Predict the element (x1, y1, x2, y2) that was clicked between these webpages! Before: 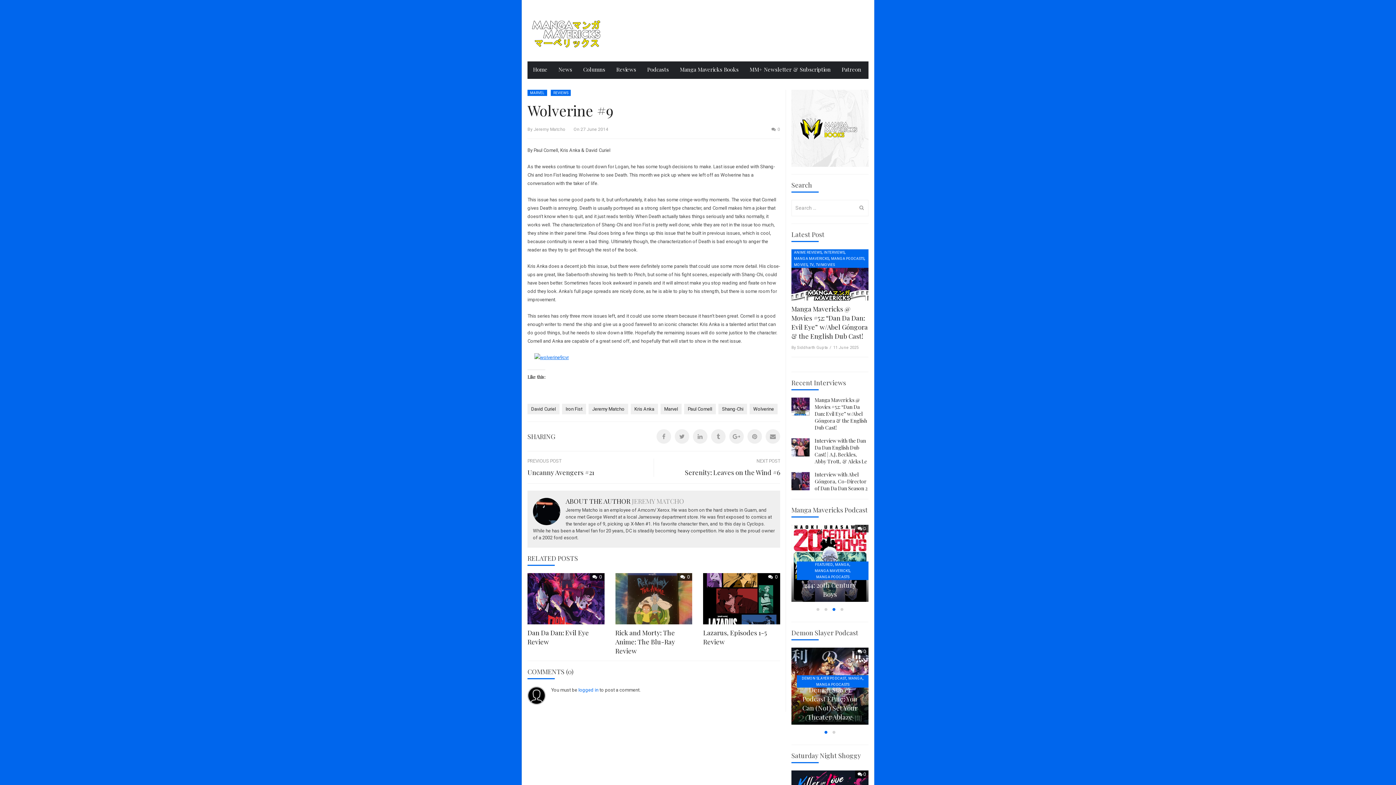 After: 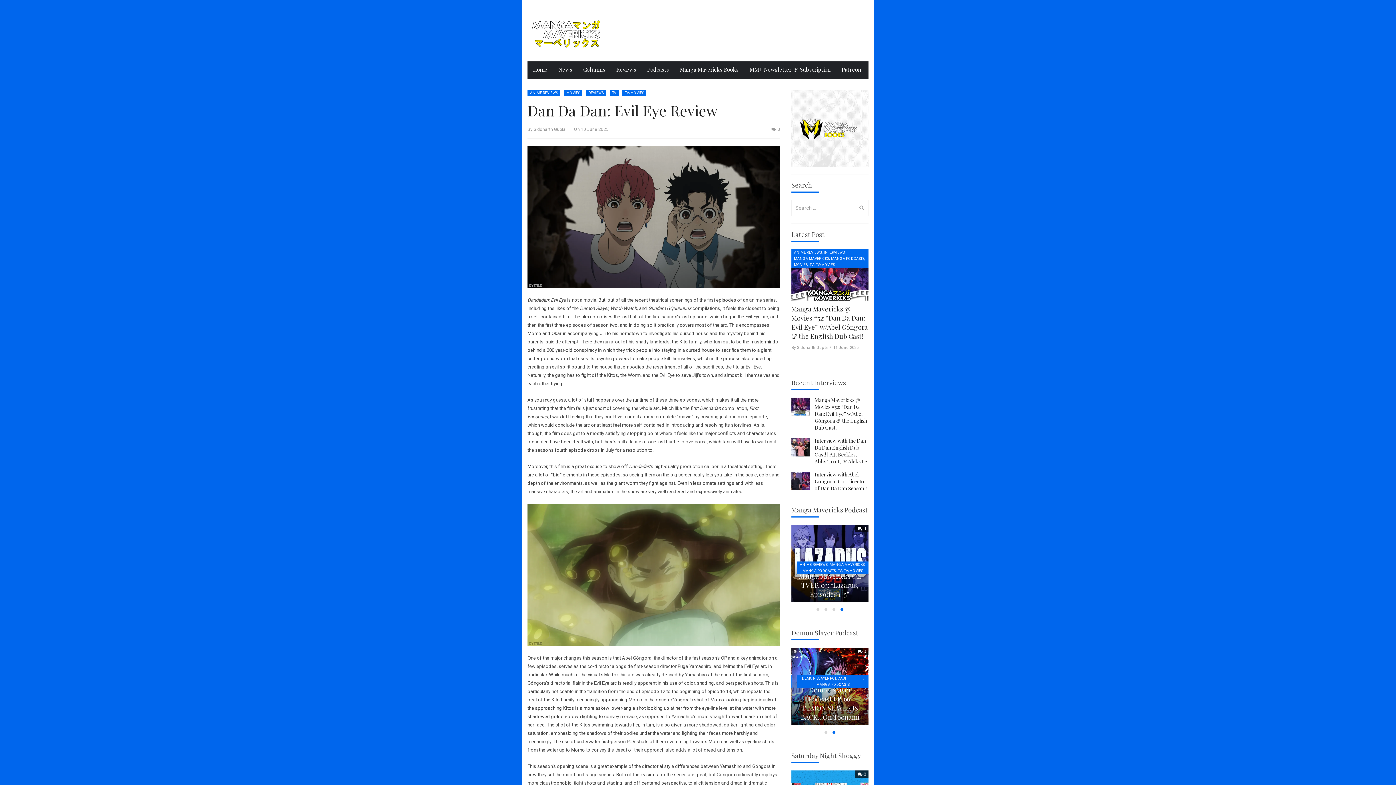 Action: bbox: (590, 573, 604, 581) label:  0